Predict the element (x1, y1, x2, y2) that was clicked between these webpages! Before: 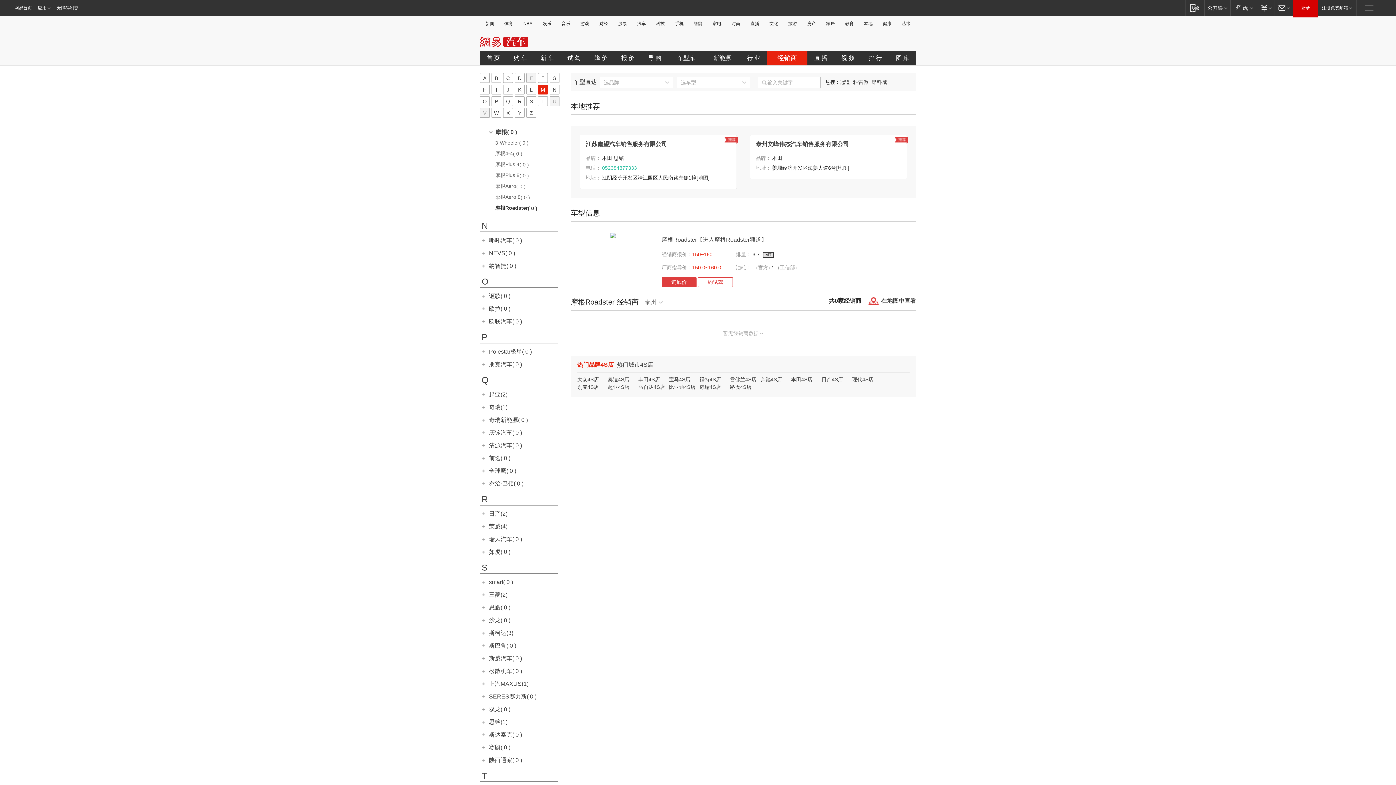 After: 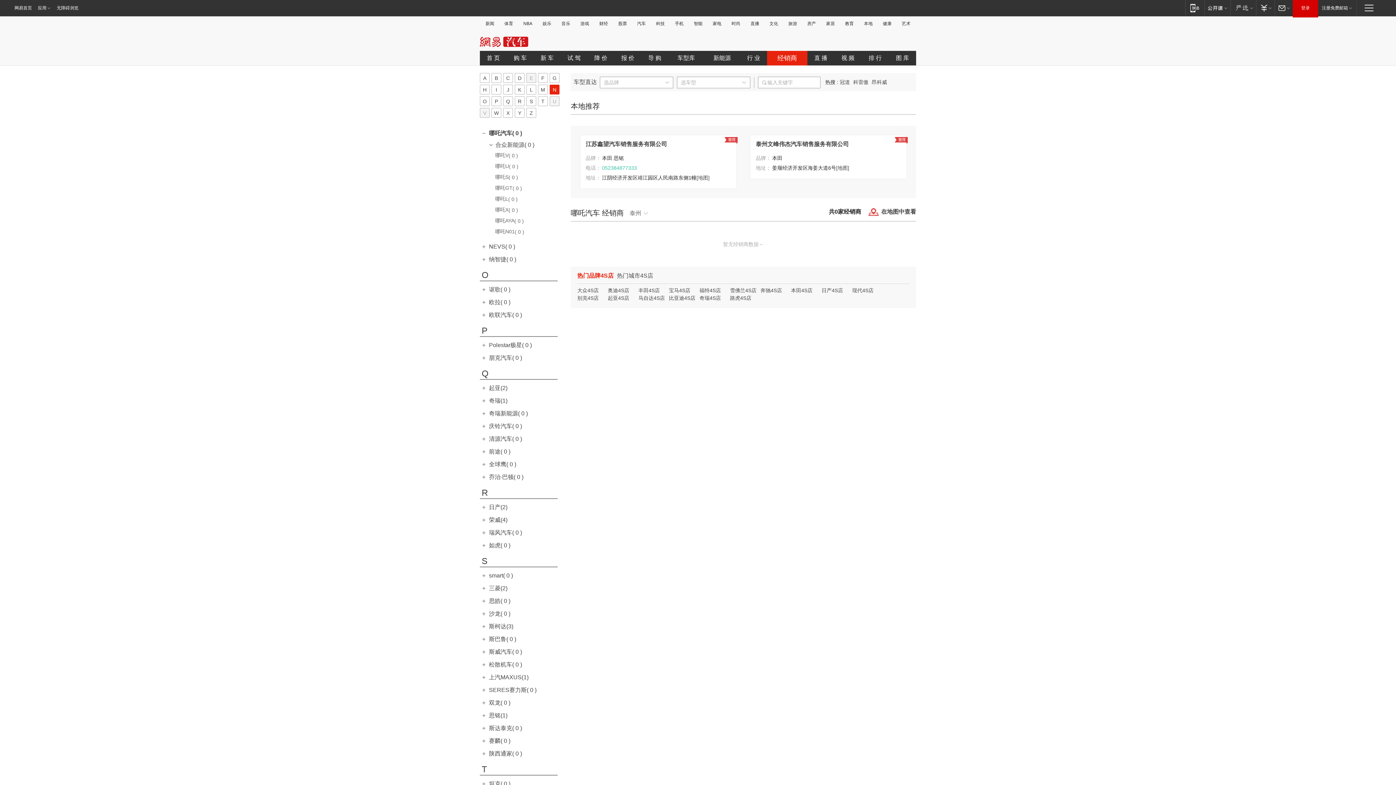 Action: bbox: (489, 237, 522, 243) label: 哪吒汽车( 0 )